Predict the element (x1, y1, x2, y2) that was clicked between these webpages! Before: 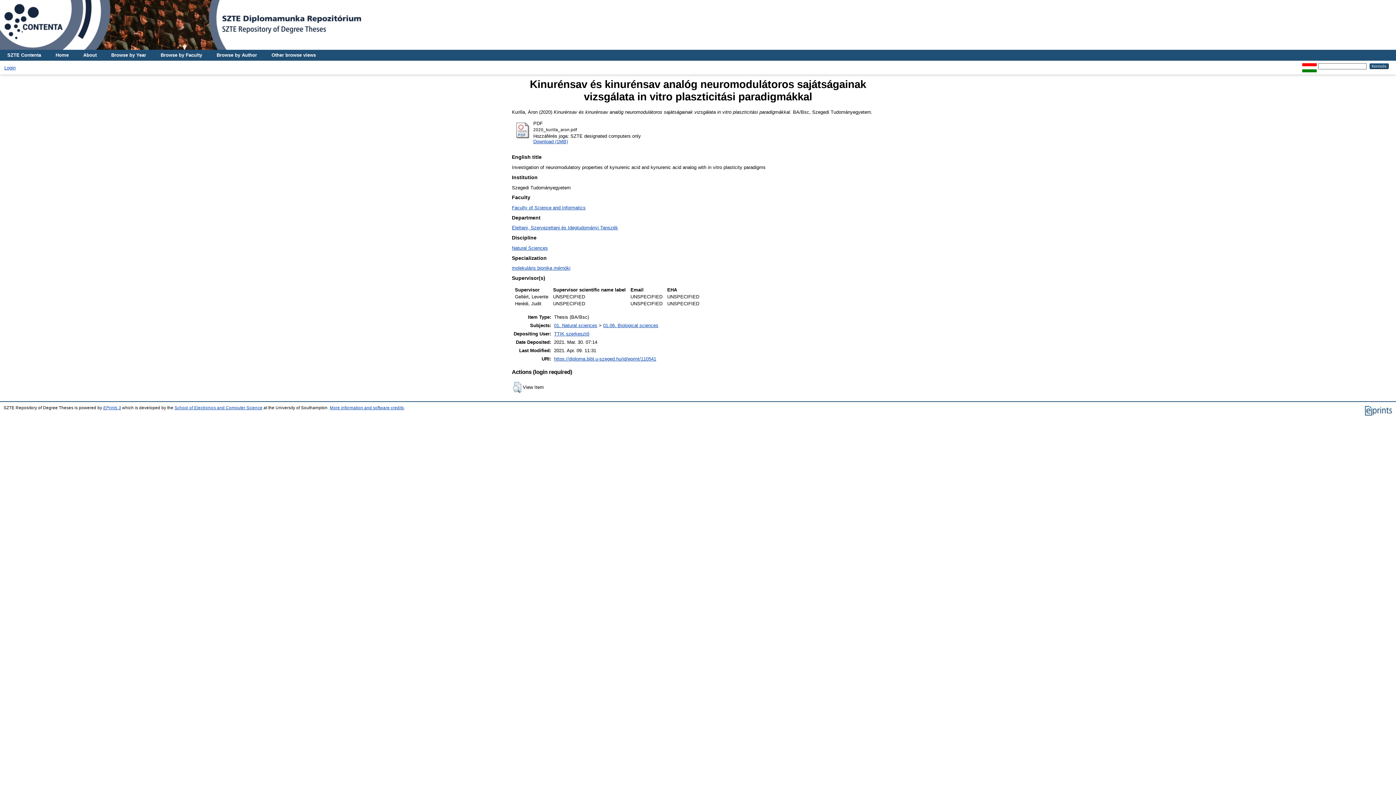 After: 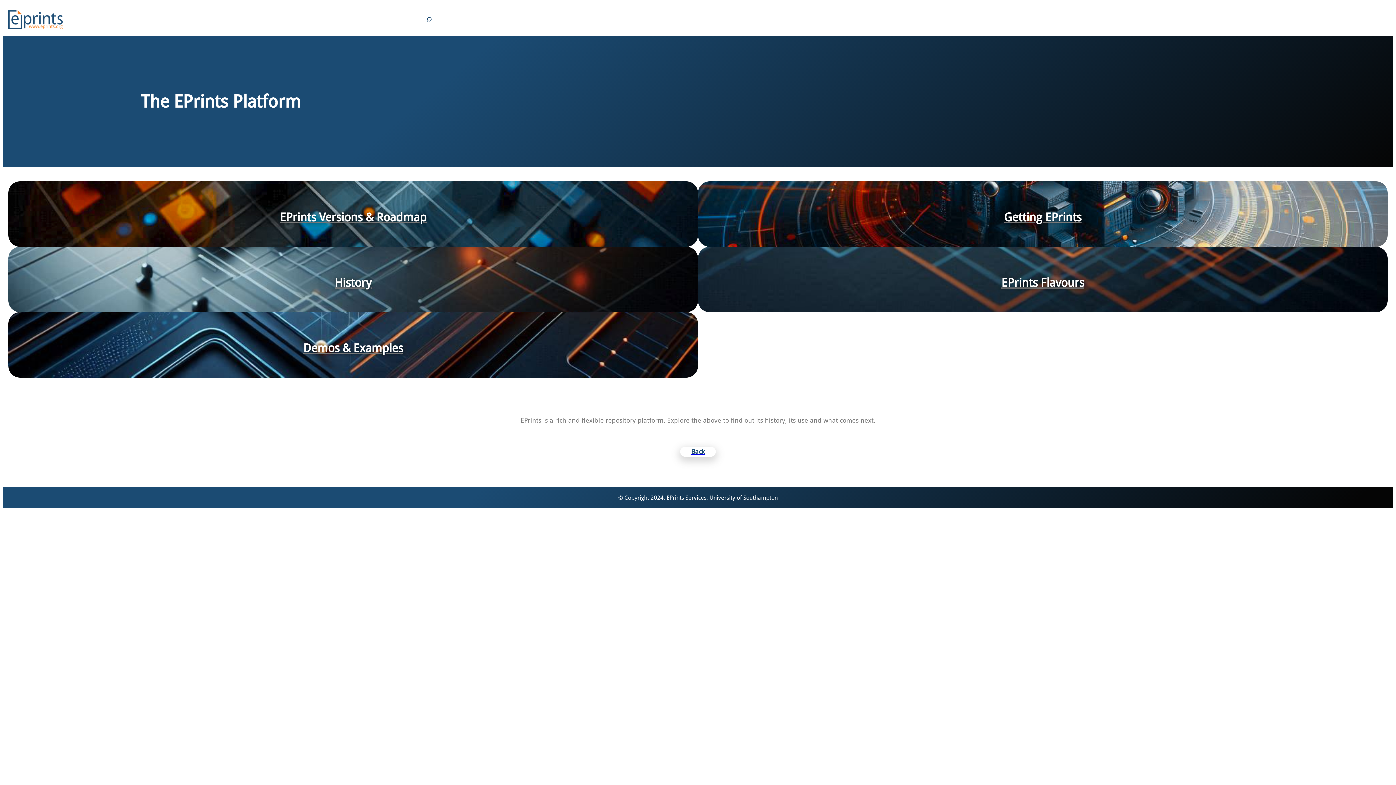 Action: bbox: (1364, 412, 1392, 417)